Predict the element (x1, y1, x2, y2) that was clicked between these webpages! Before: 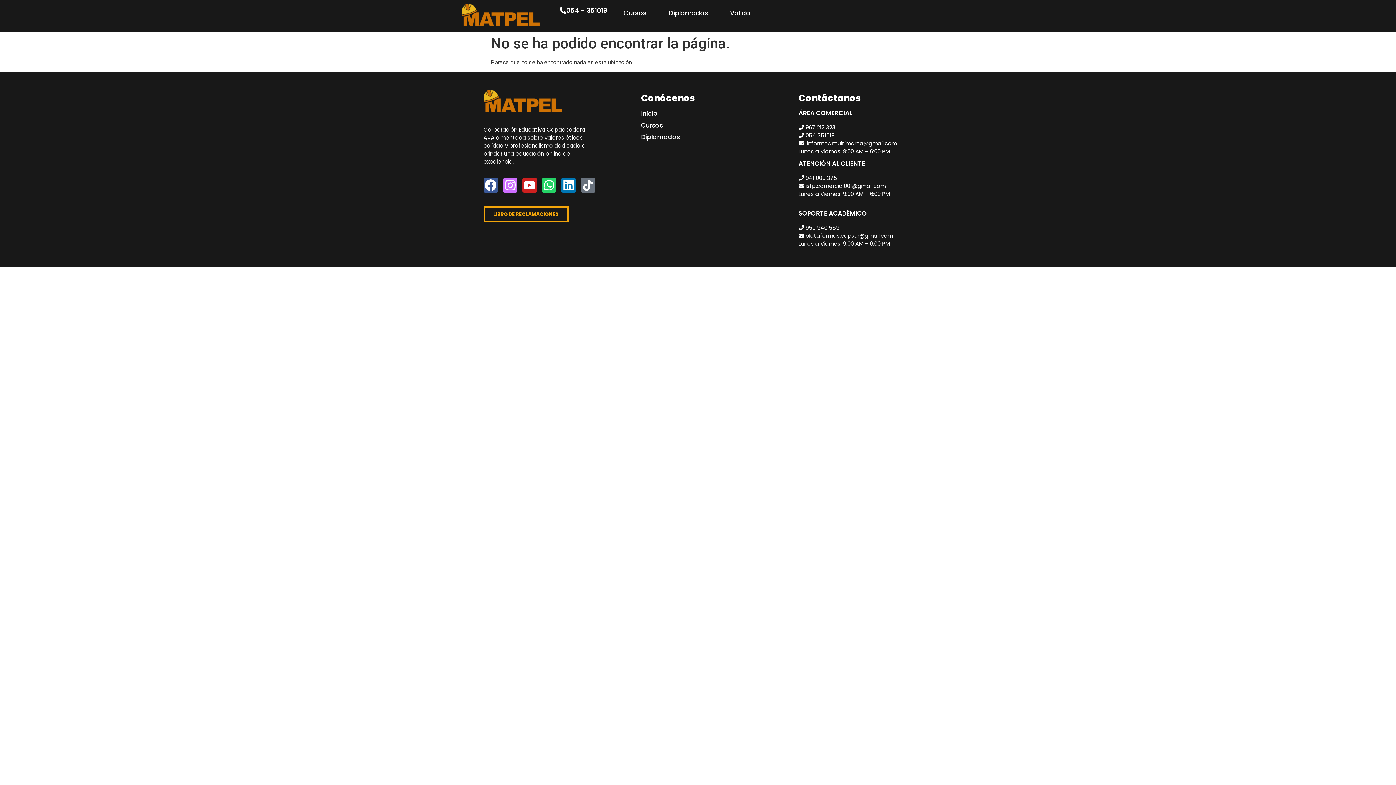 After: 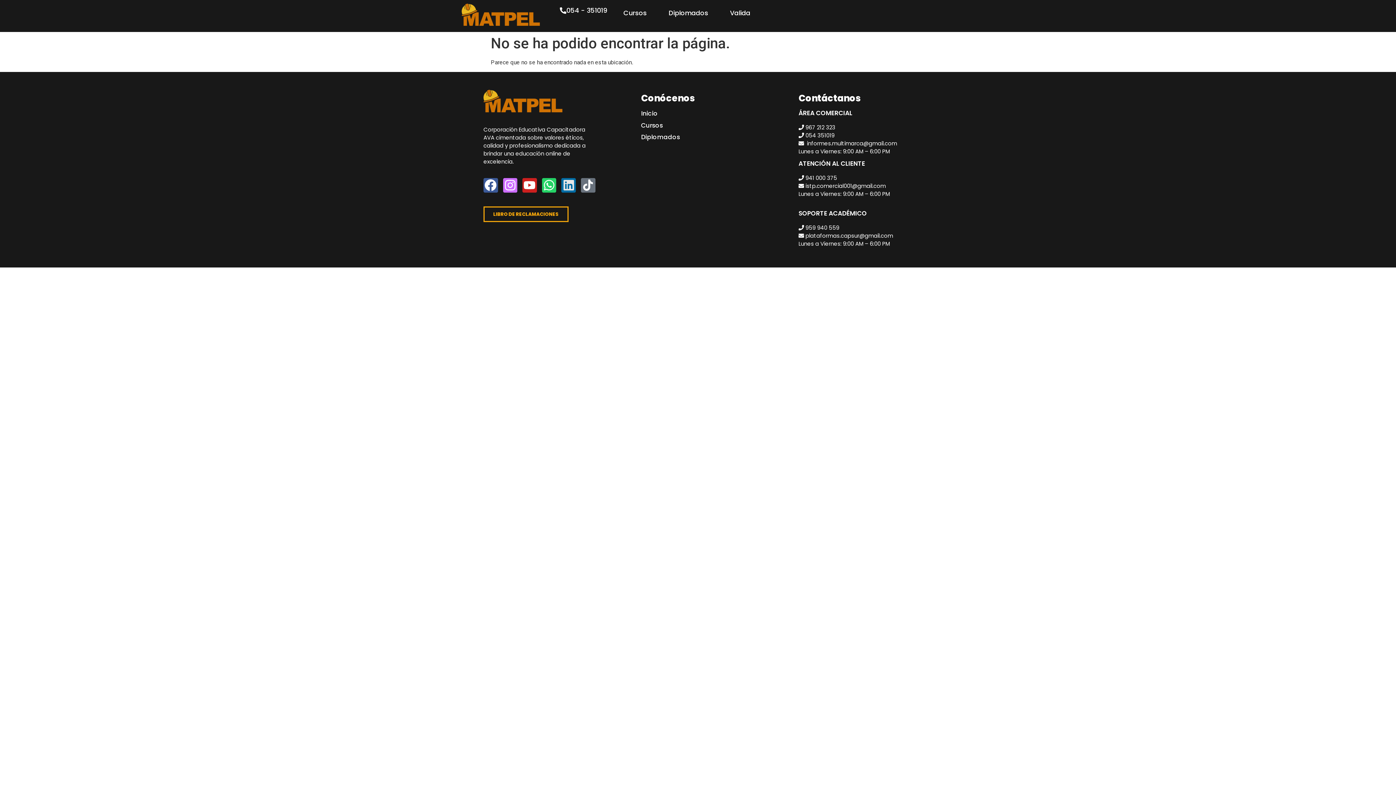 Action: bbox: (561, 178, 575, 192) label: Linkedin